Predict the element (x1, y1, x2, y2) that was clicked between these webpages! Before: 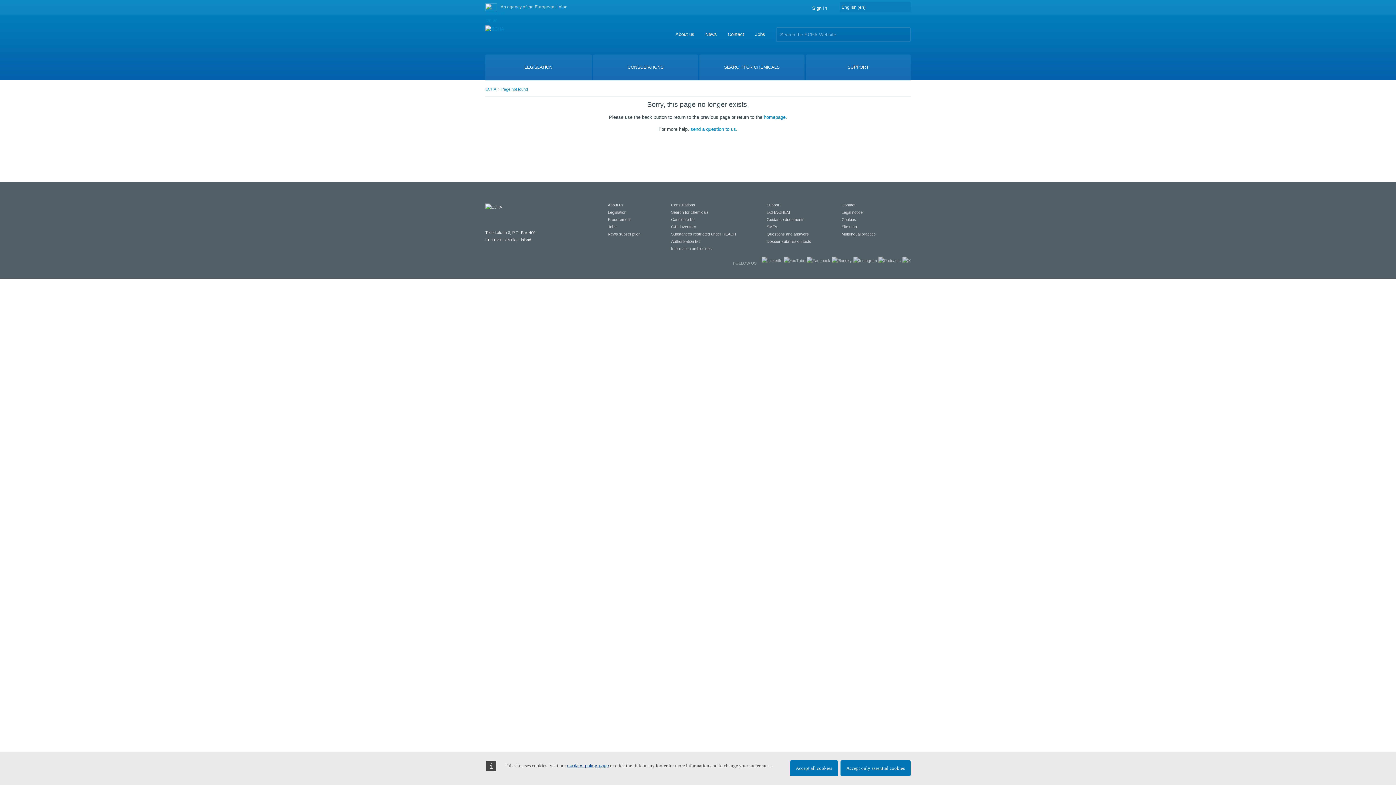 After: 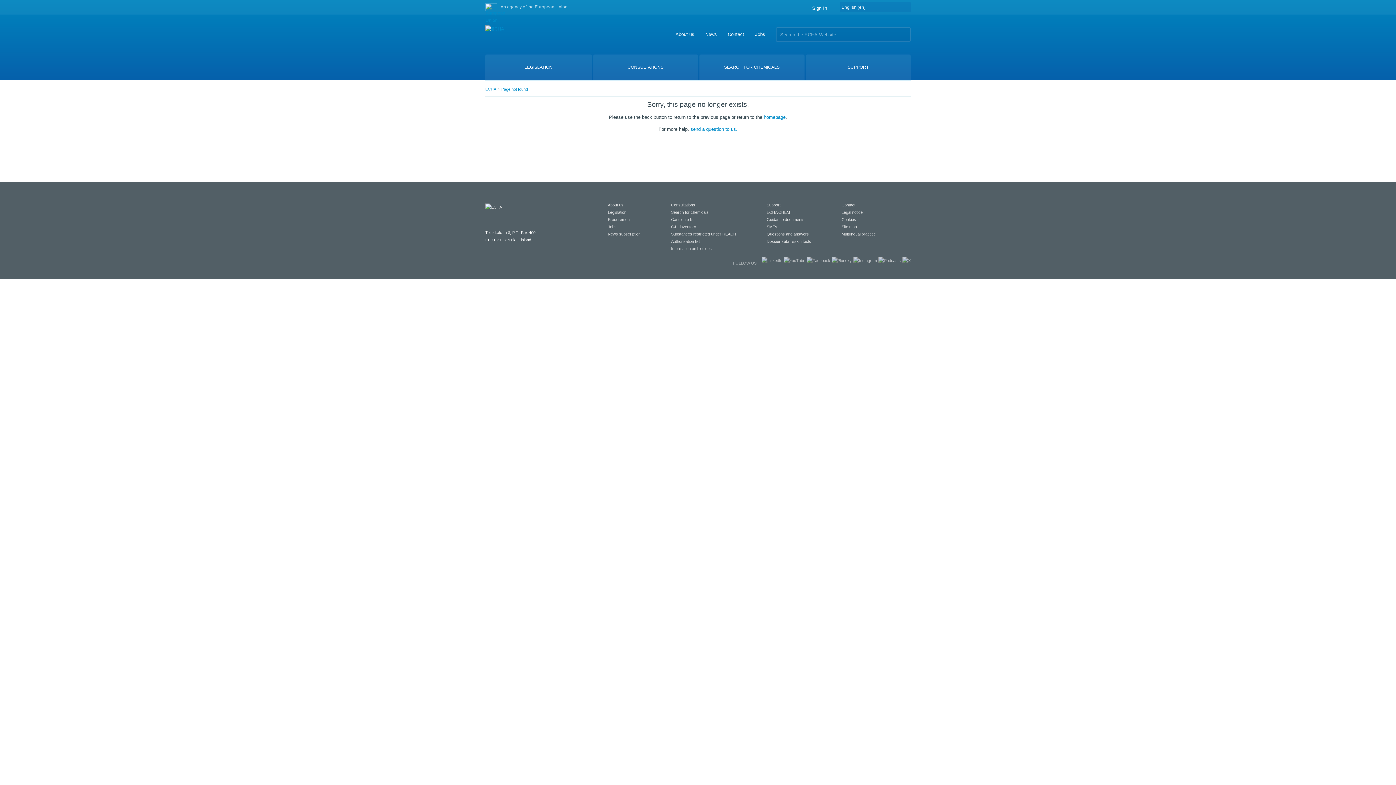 Action: label: Accept all cookies bbox: (790, 760, 838, 776)